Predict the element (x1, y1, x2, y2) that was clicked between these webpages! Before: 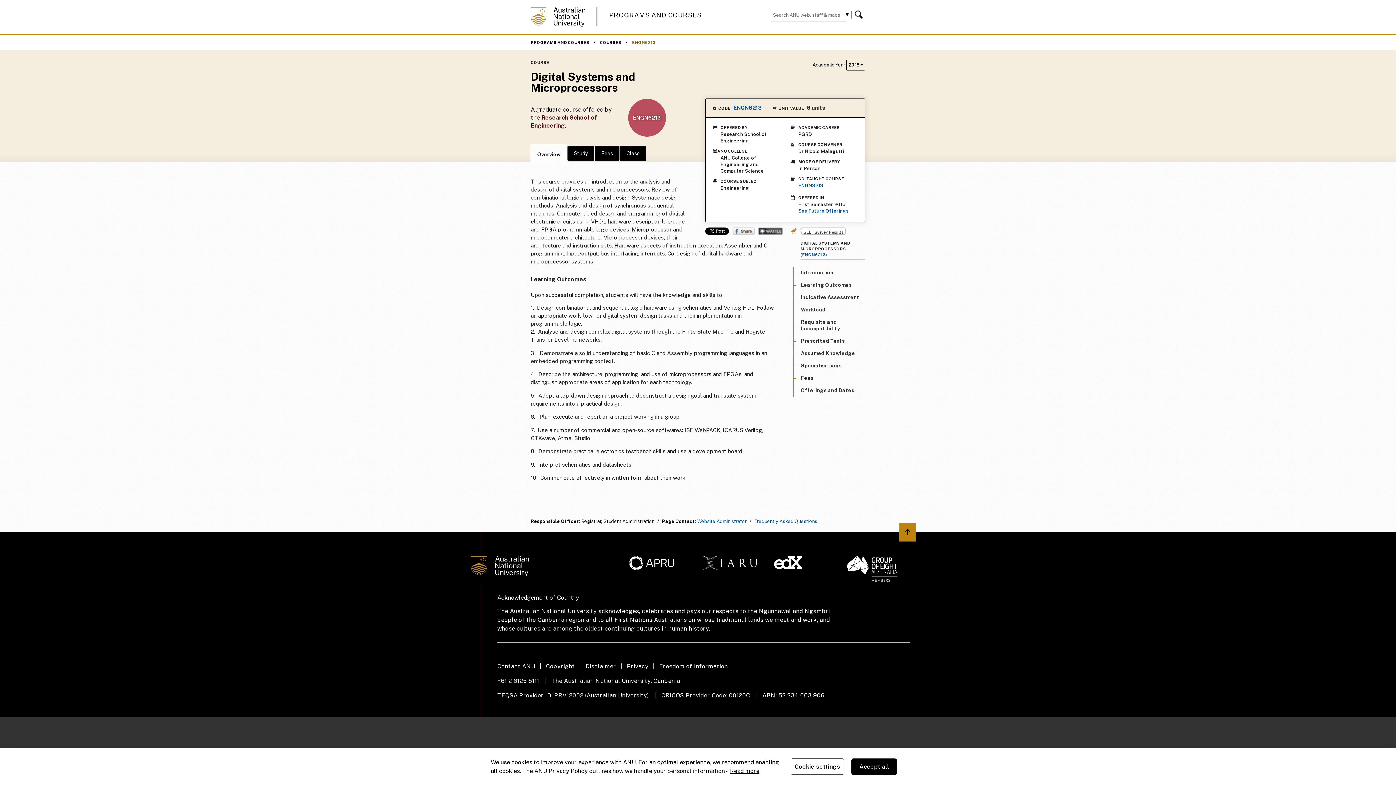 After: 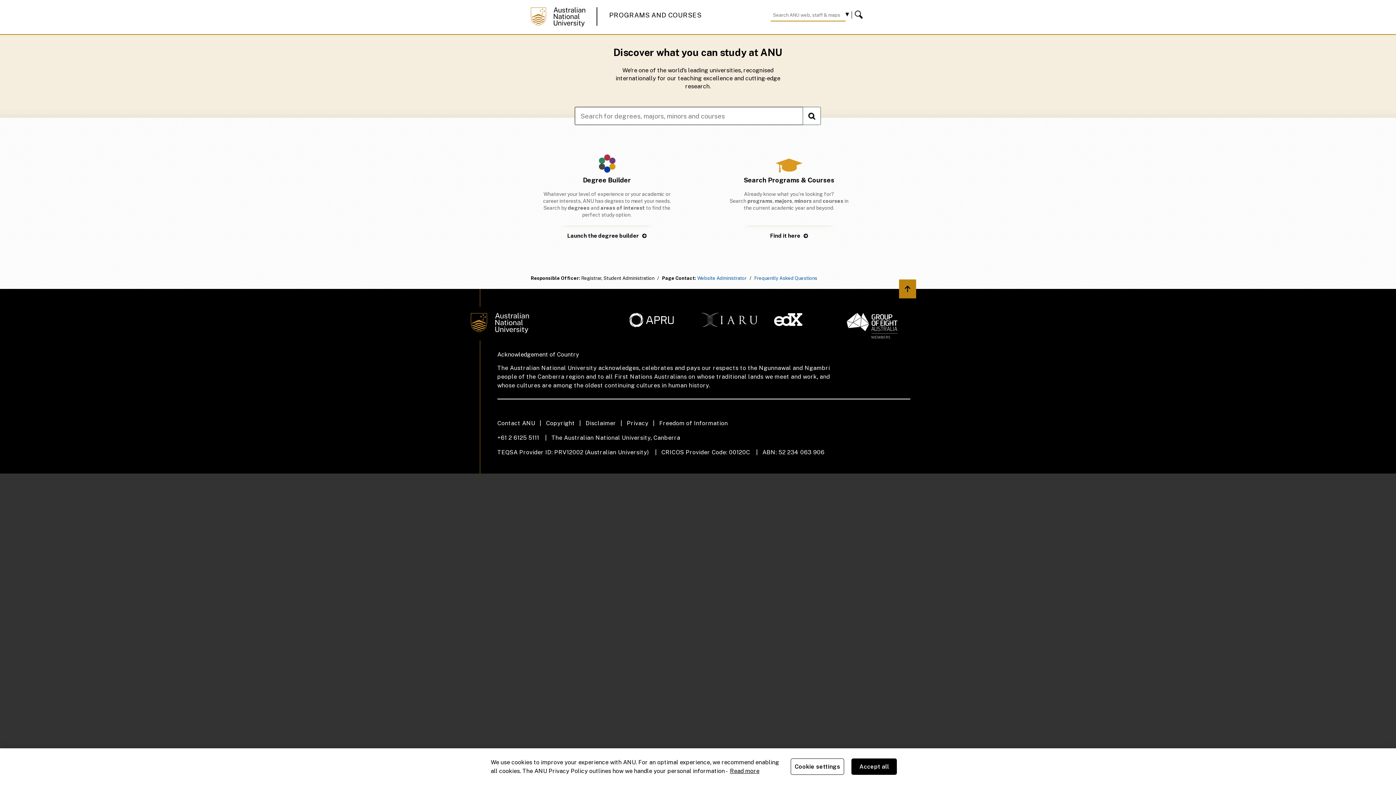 Action: label: PROGRAMS AND COURSES bbox: (609, 11, 701, 18)